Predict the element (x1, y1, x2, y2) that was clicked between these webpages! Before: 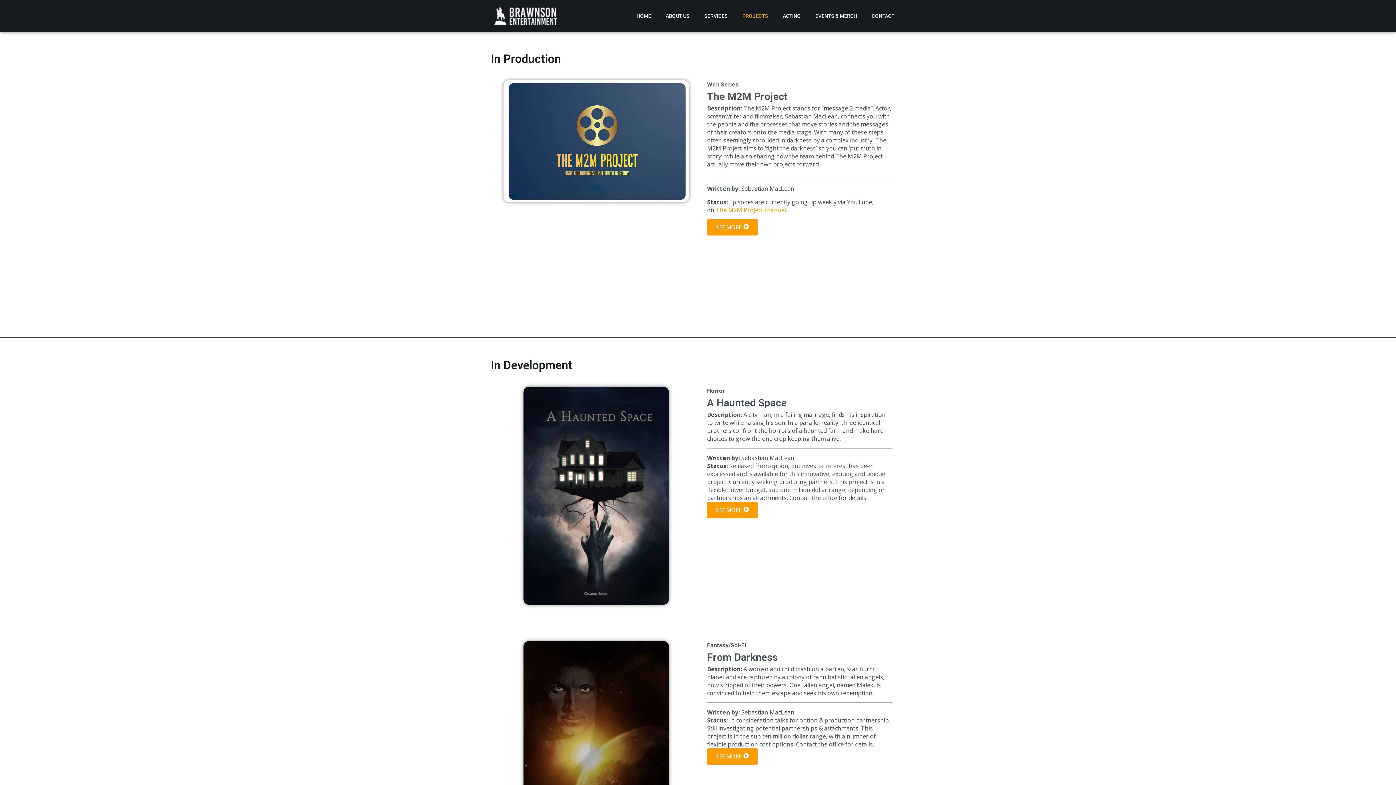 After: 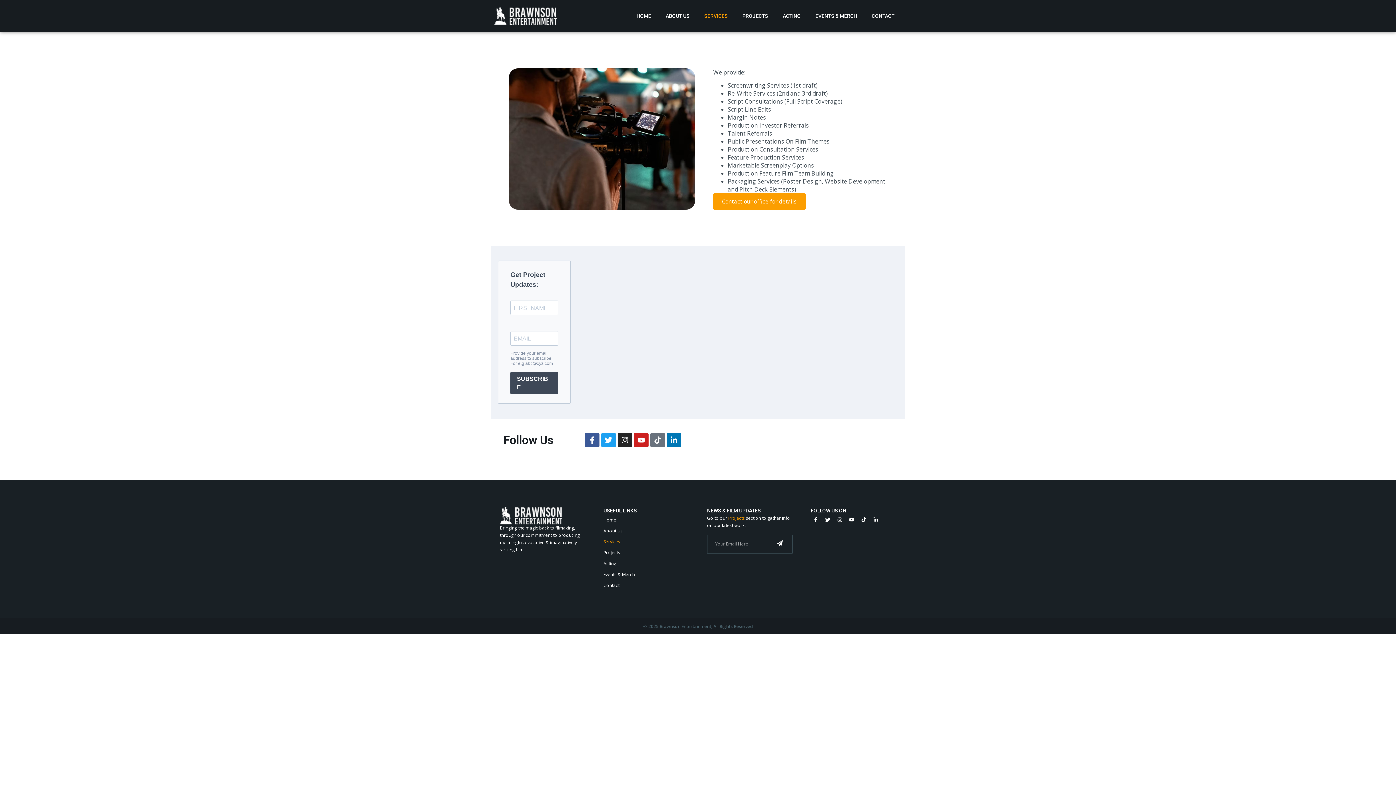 Action: bbox: (697, 7, 735, 24) label: SERVICES